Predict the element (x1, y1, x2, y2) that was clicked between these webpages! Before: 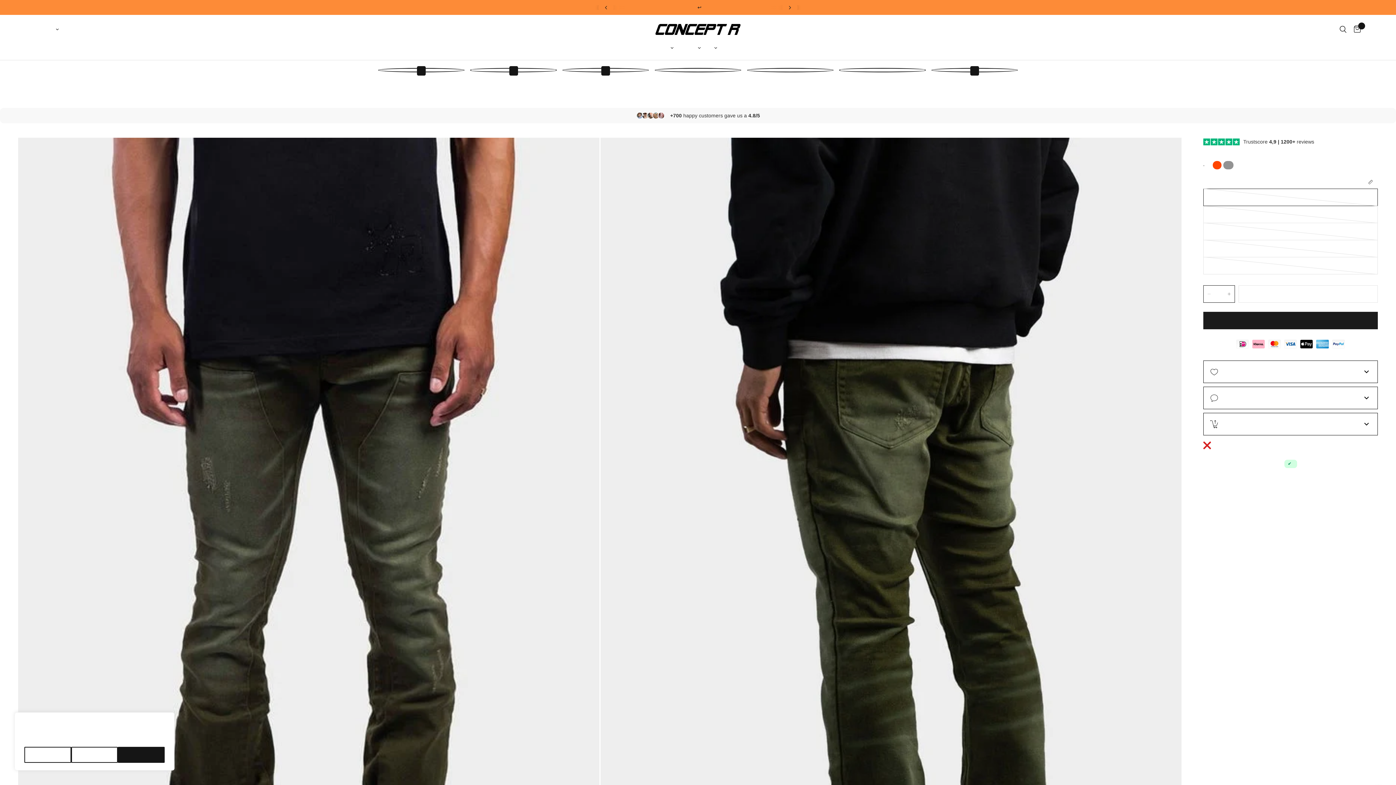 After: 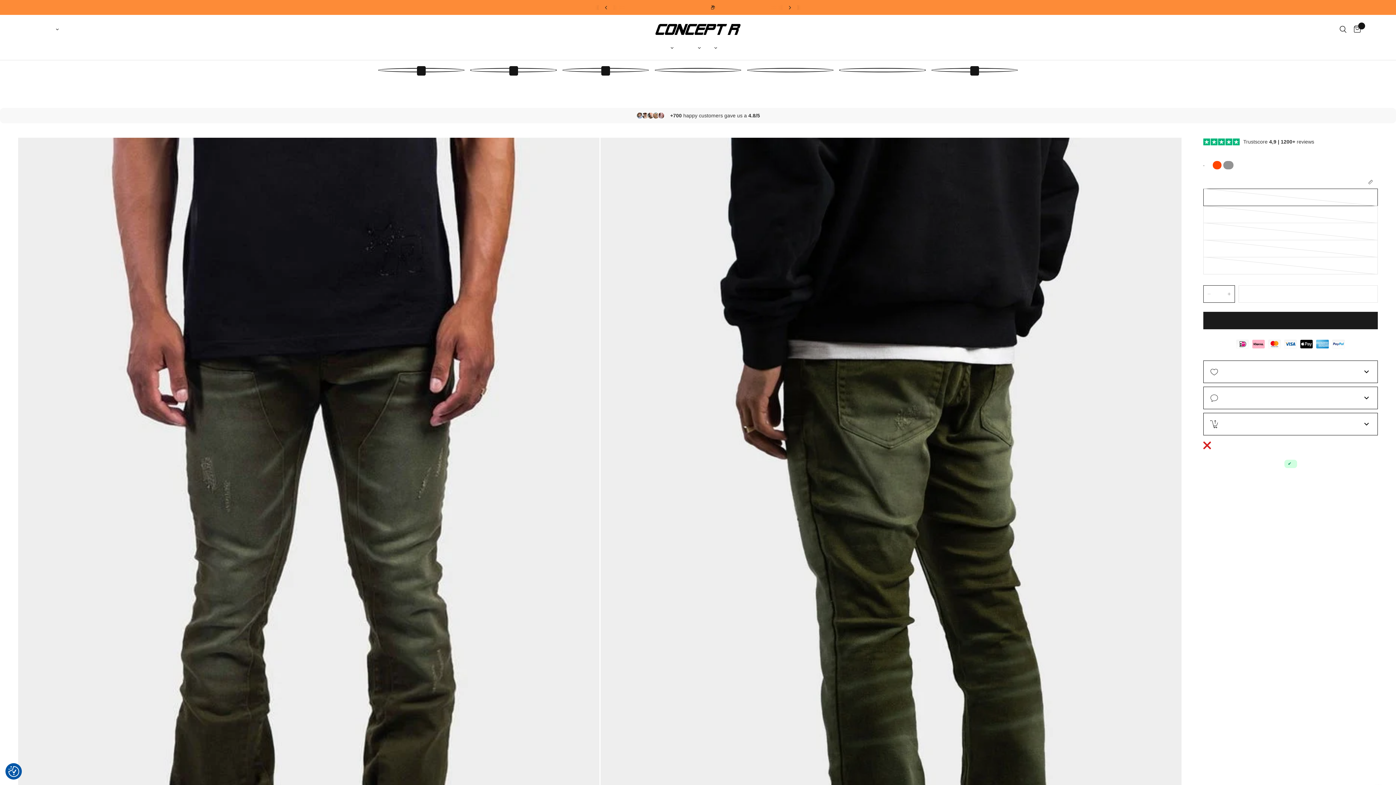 Action: label: Alles afwijzen bbox: (71, 747, 117, 763)